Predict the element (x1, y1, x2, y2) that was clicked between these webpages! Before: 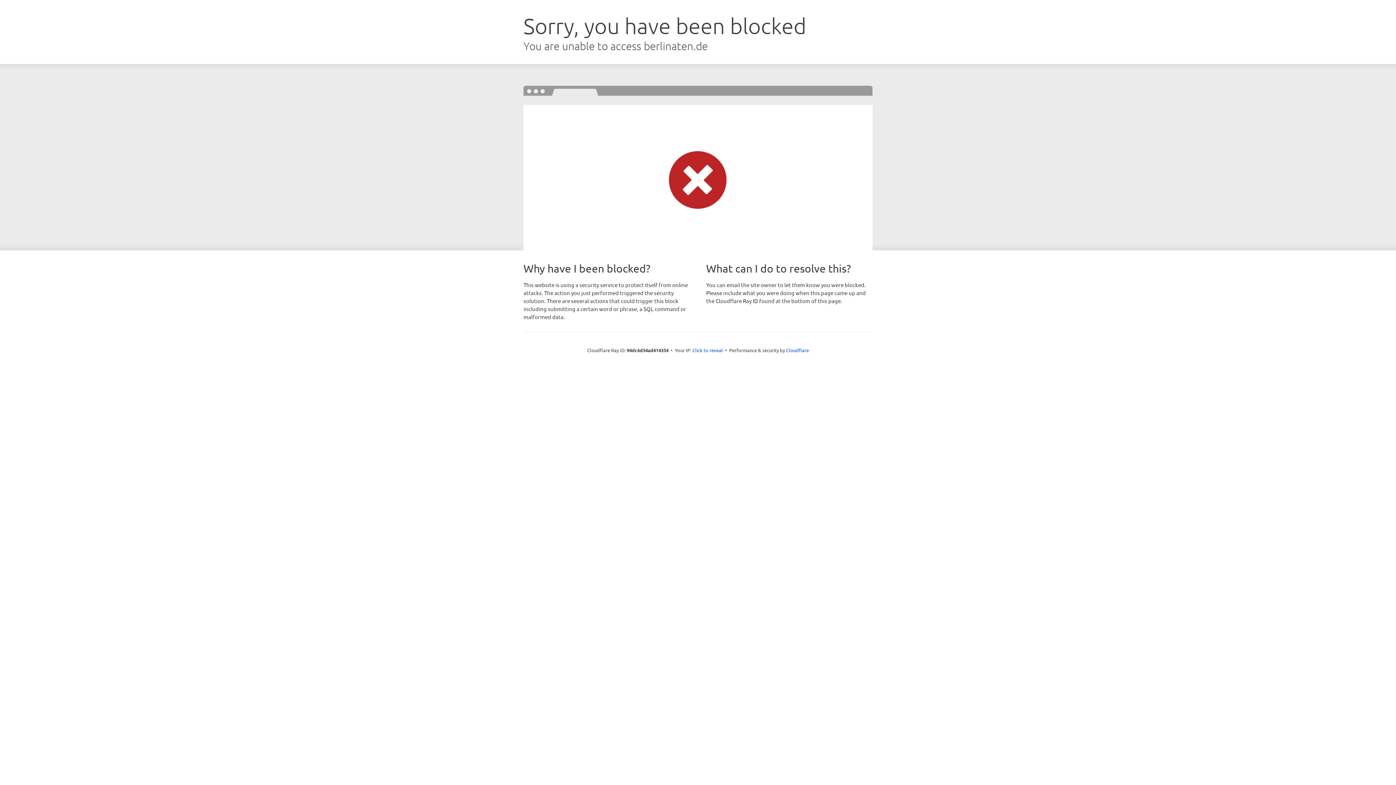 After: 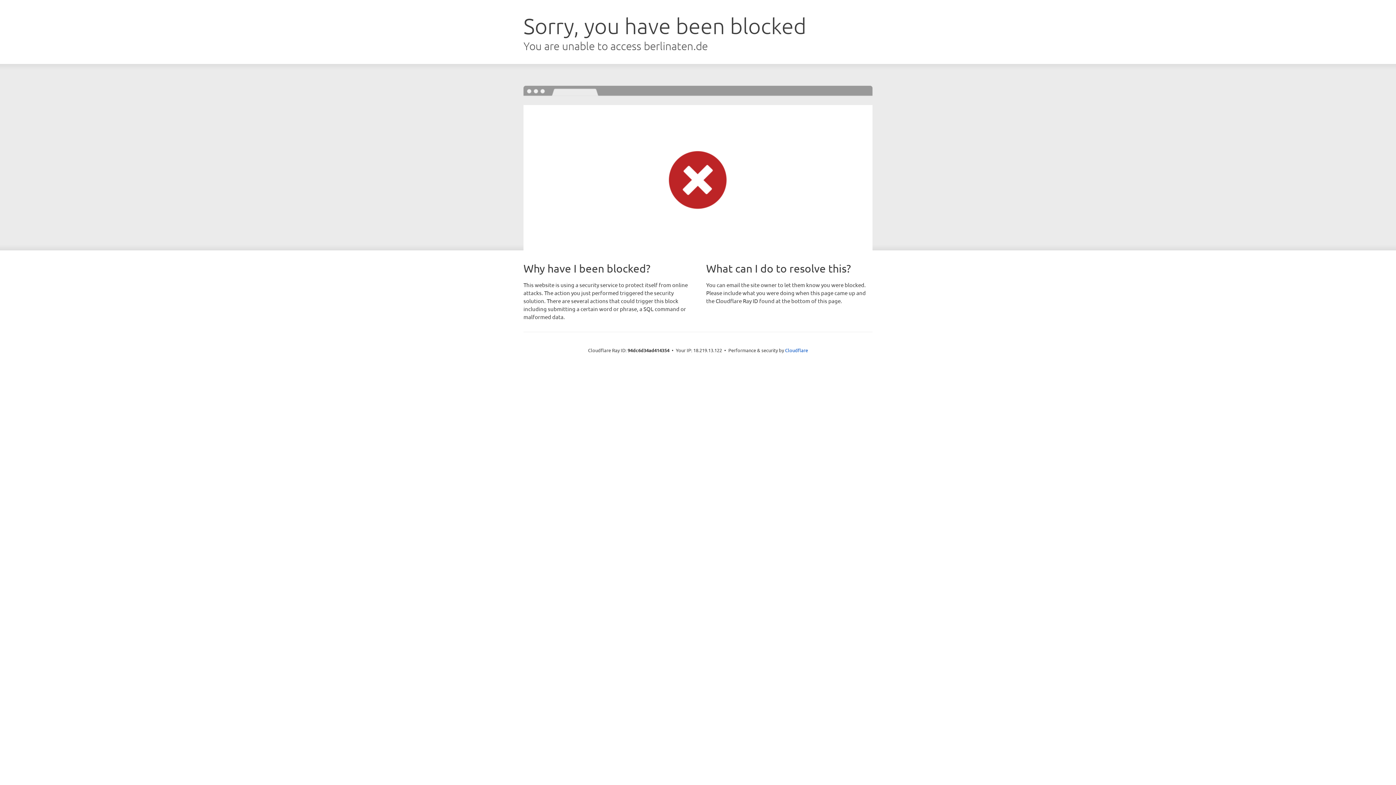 Action: bbox: (692, 346, 723, 353) label: Click to reveal